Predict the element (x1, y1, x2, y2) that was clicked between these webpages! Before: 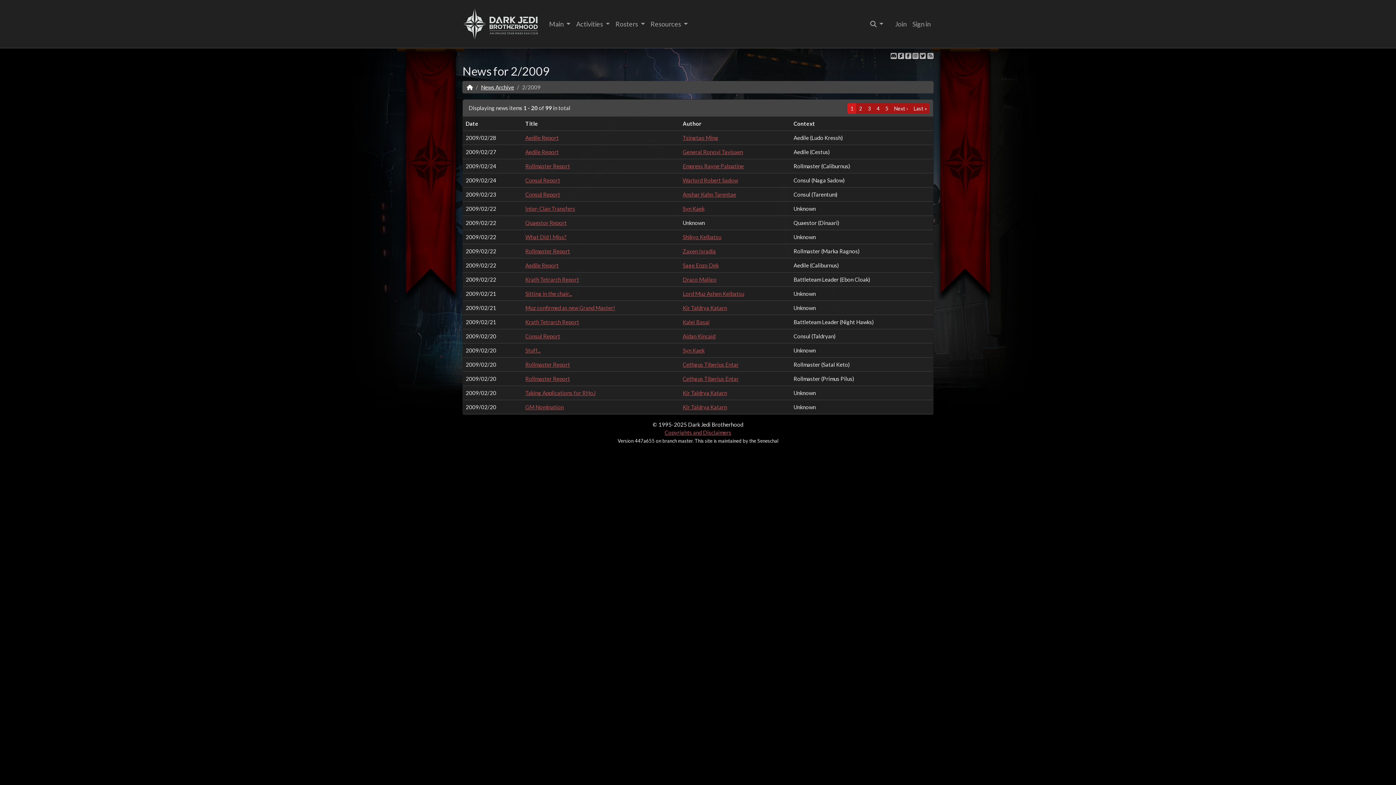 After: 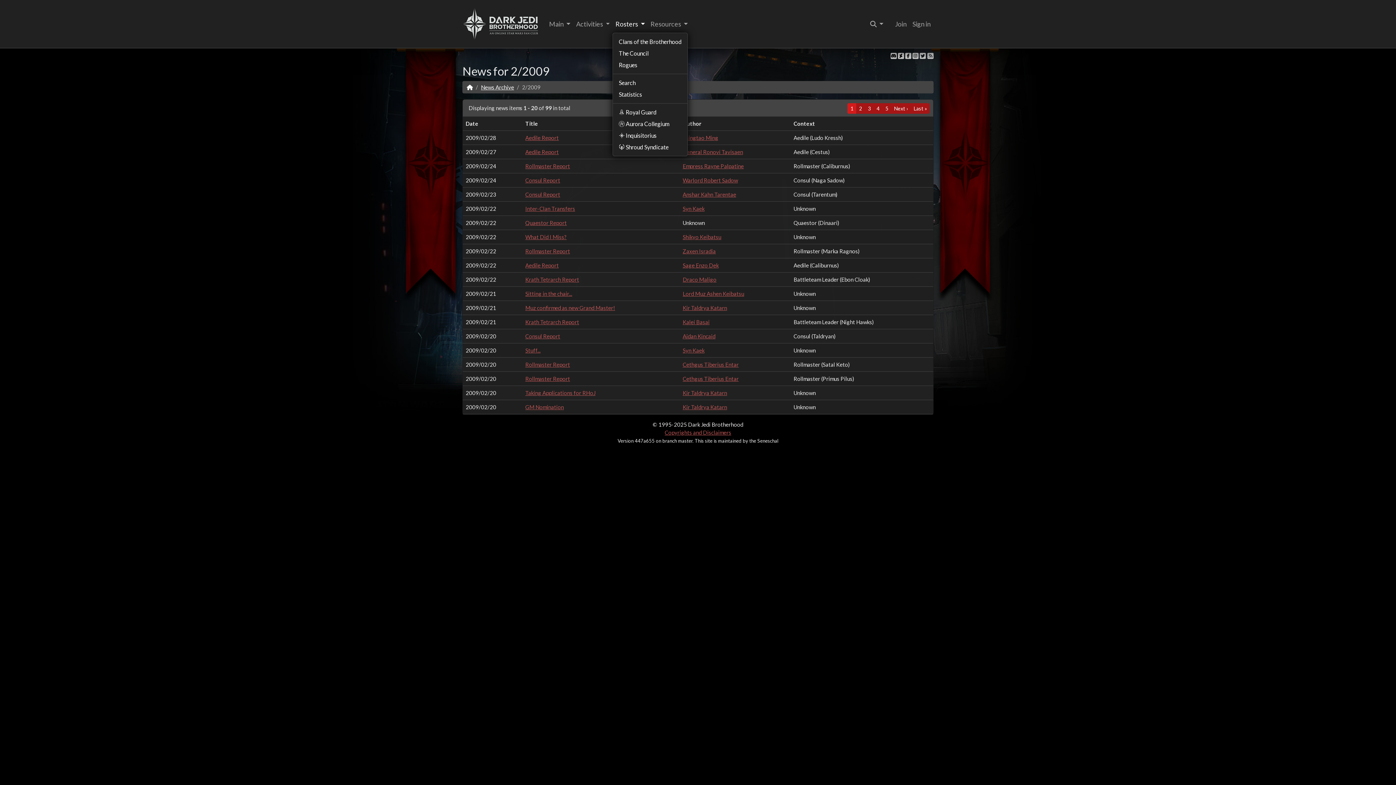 Action: bbox: (612, 16, 647, 31) label: Rosters 